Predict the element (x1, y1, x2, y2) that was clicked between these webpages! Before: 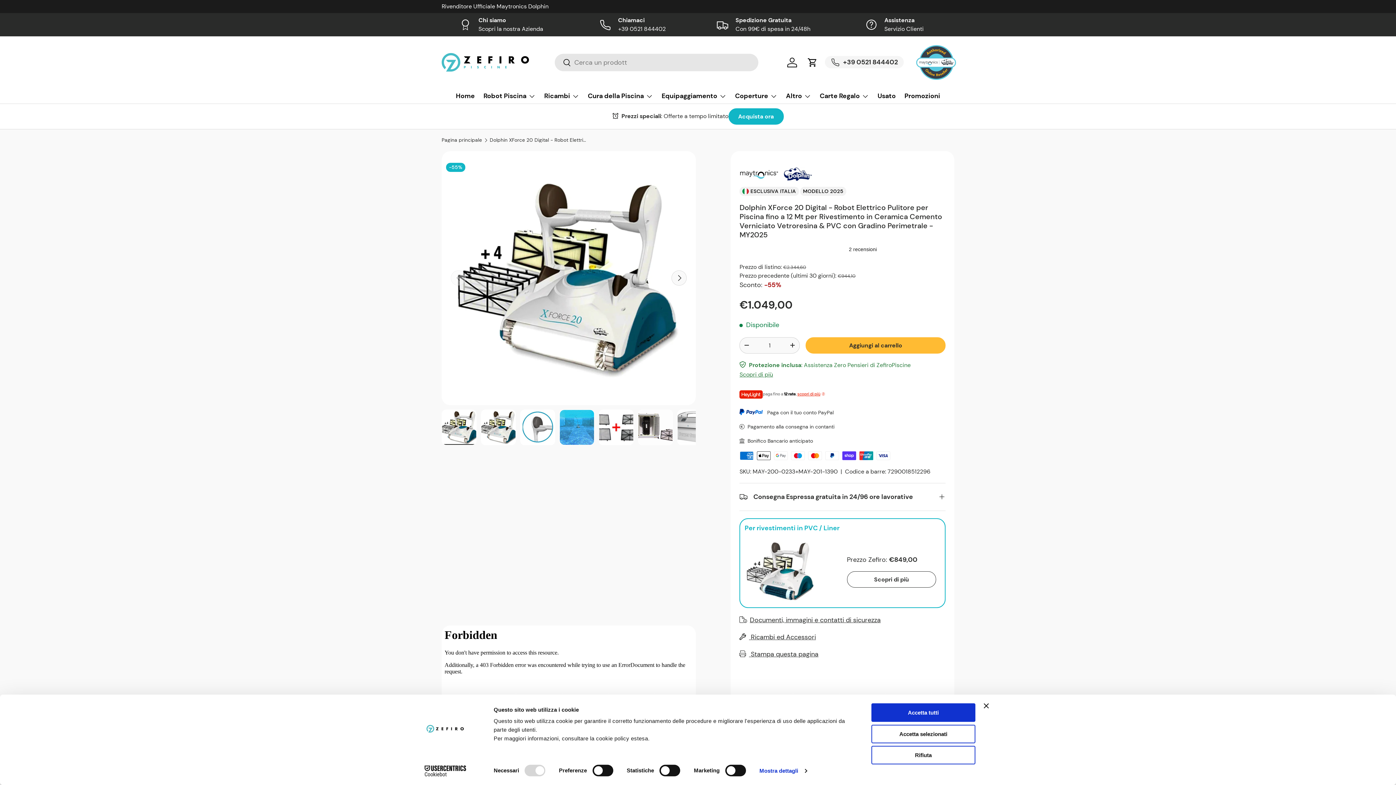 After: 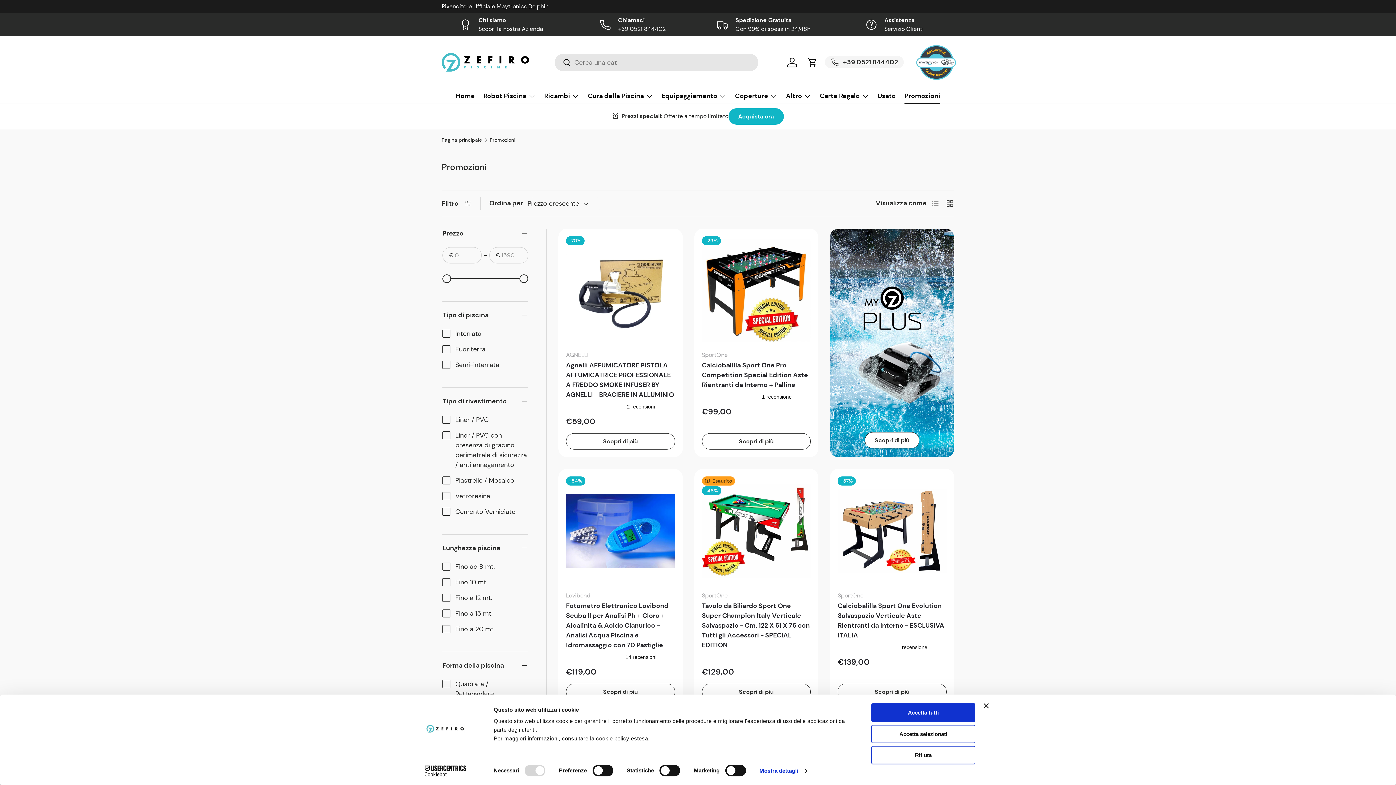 Action: label: Promozioni bbox: (904, 88, 940, 103)